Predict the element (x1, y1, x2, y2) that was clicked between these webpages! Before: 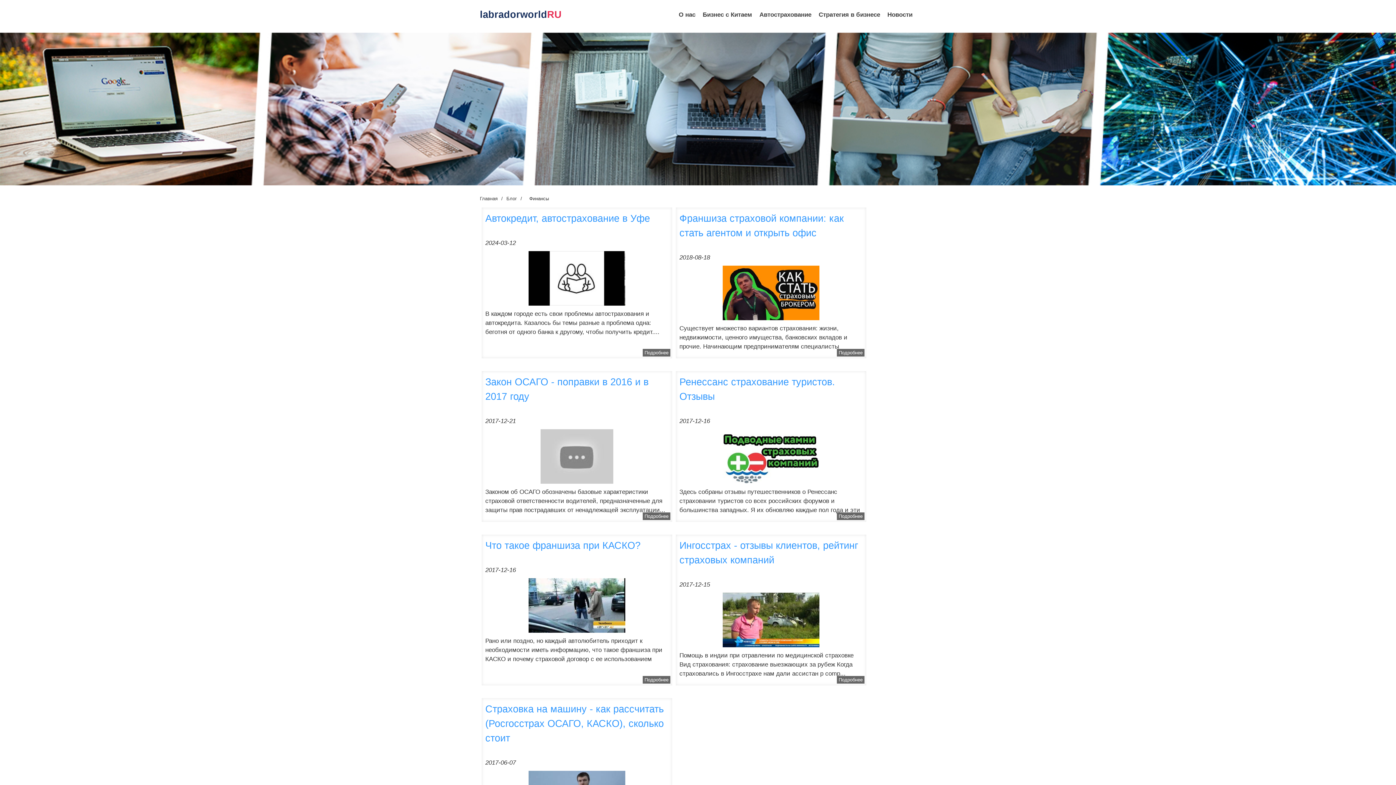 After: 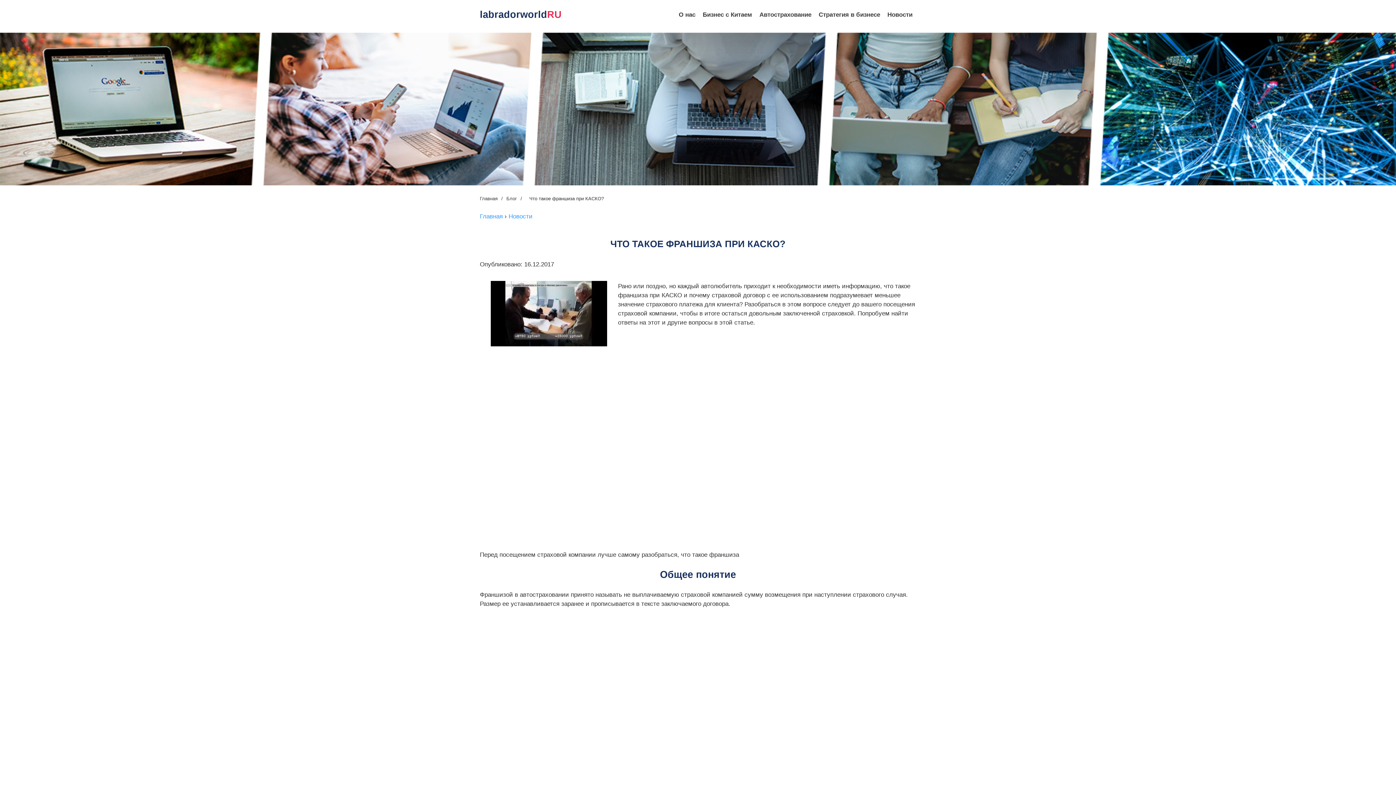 Action: label: Подробнее bbox: (642, 676, 670, 684)